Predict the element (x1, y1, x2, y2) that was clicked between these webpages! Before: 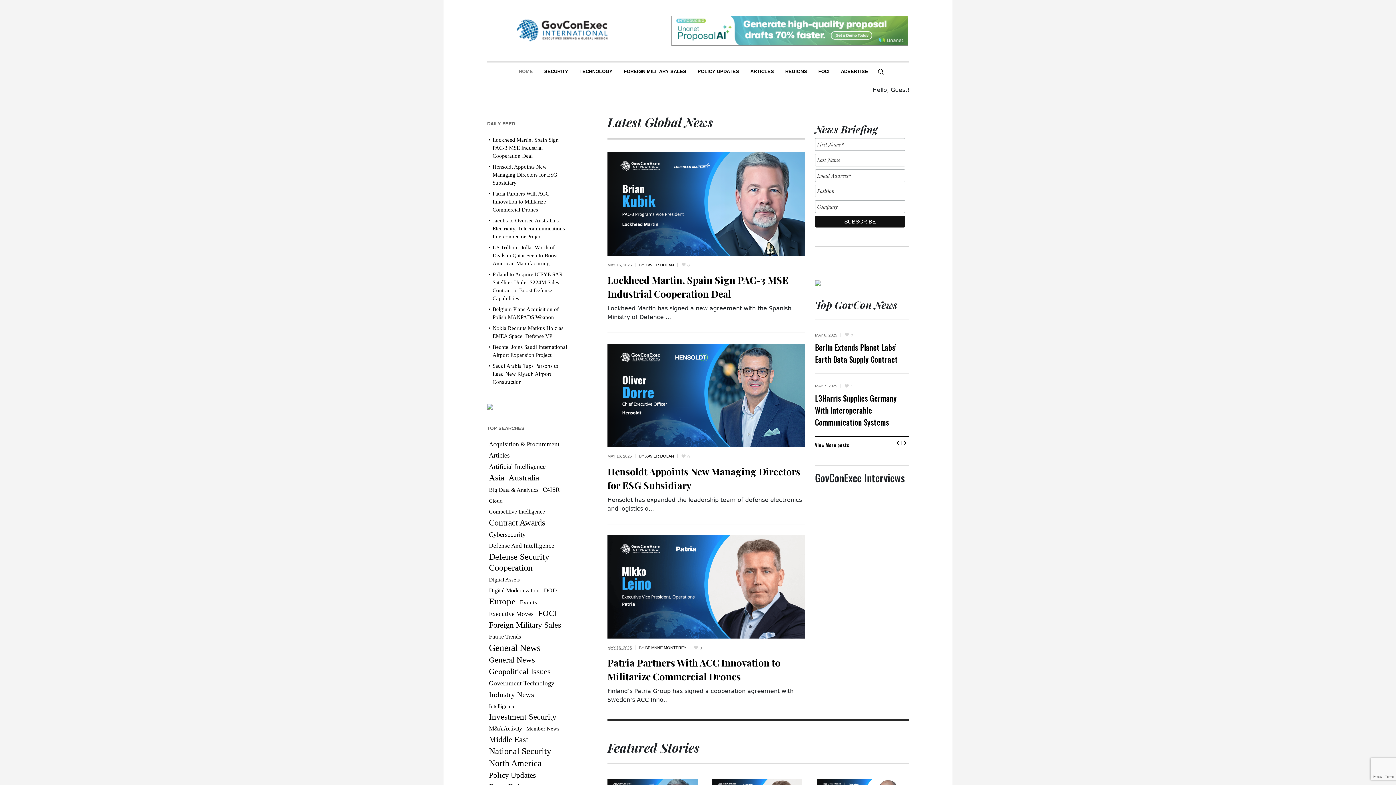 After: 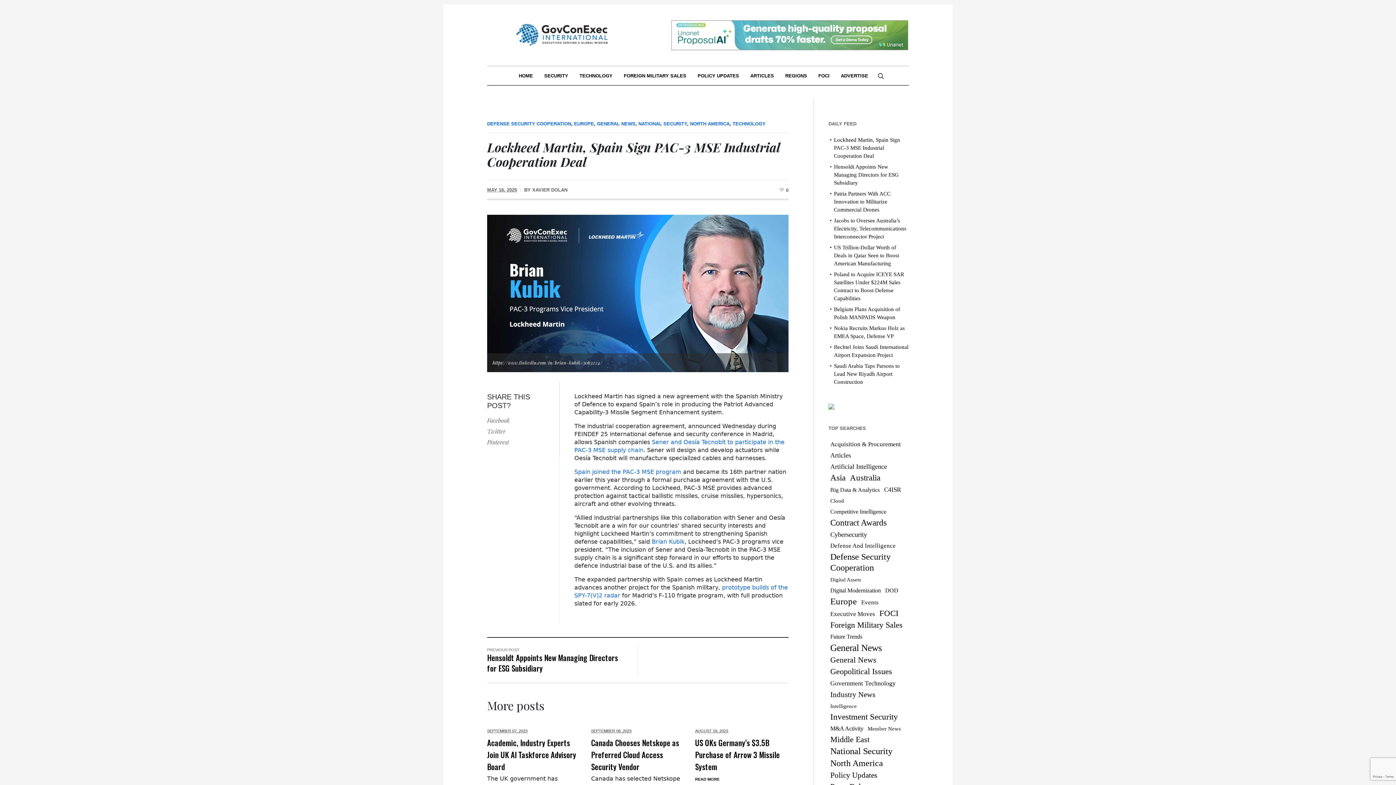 Action: bbox: (607, 199, 805, 207)